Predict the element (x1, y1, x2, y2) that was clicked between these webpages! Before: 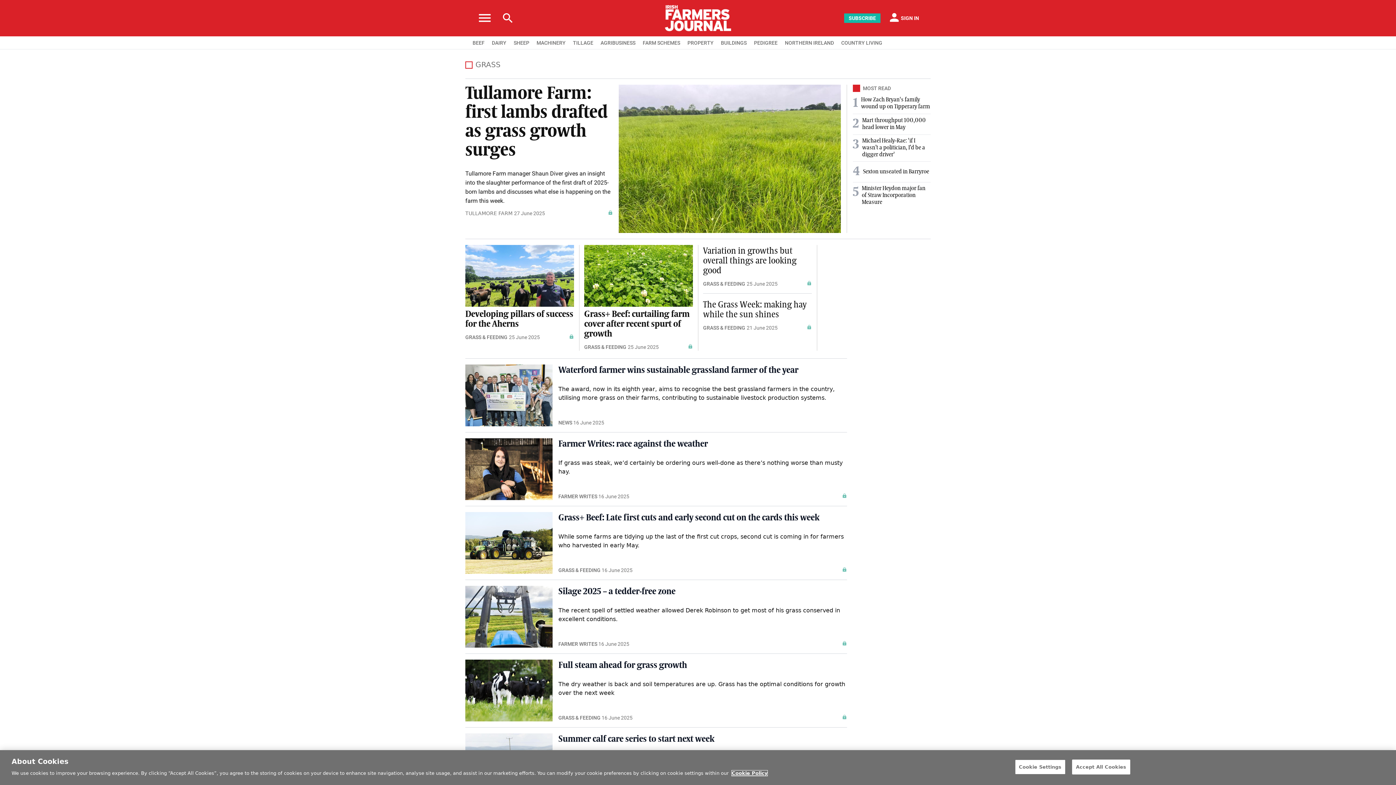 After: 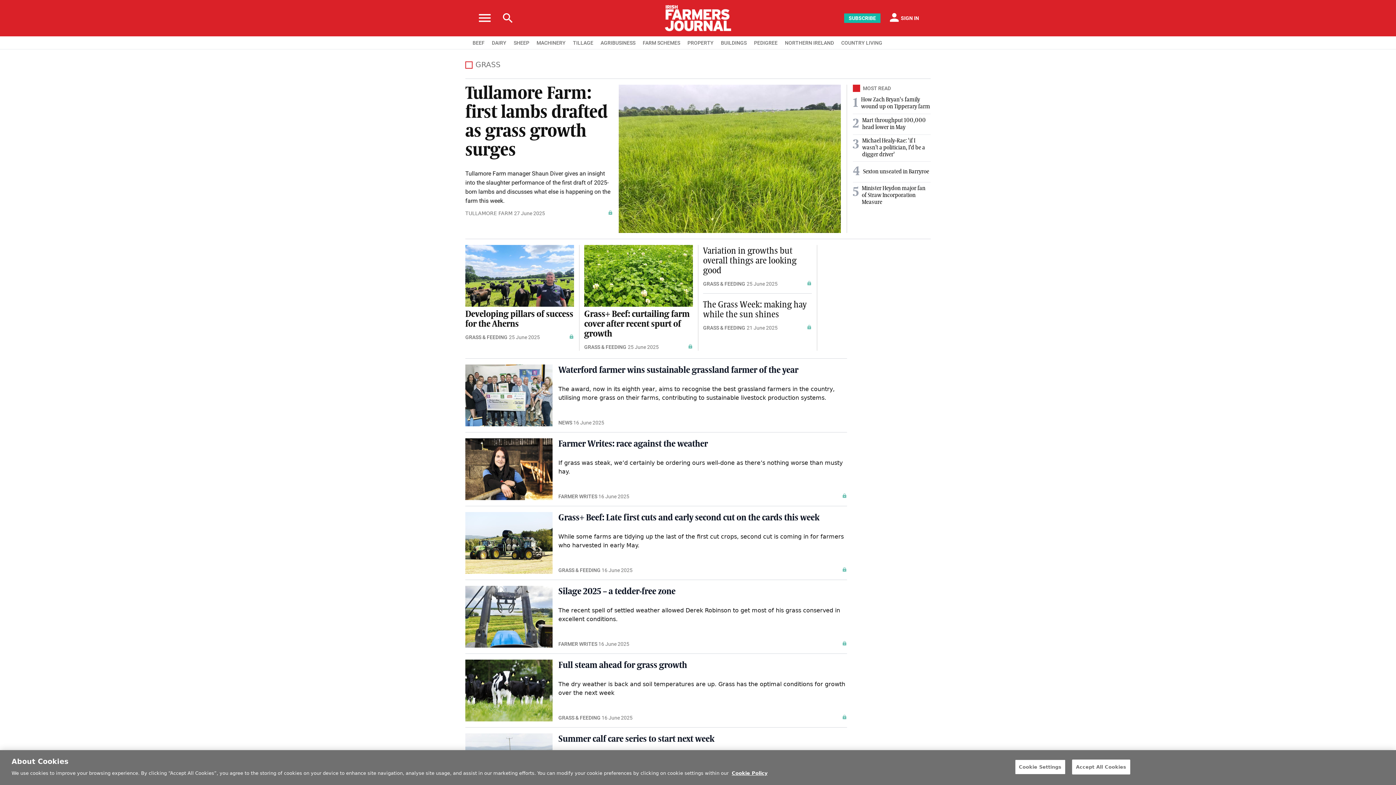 Action: bbox: (806, 280, 812, 286)